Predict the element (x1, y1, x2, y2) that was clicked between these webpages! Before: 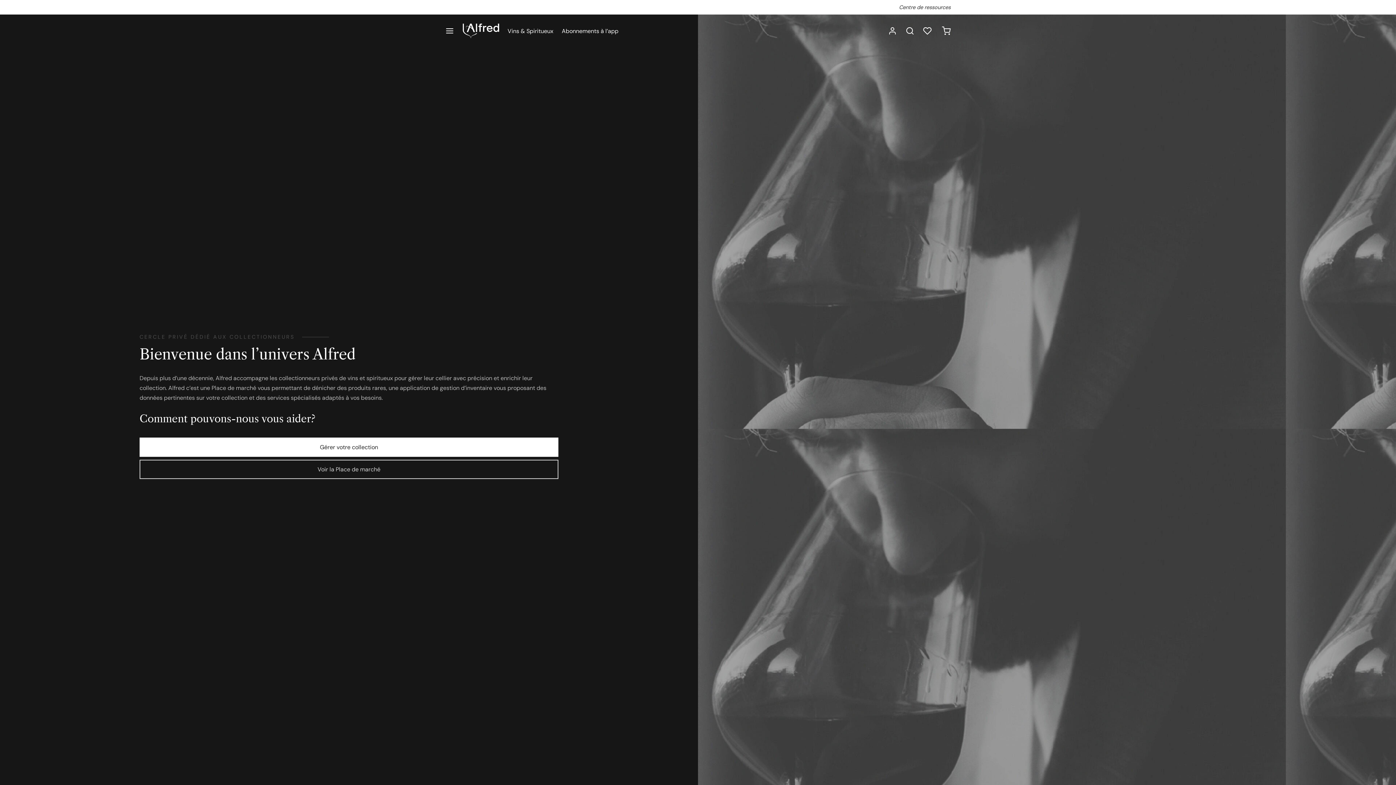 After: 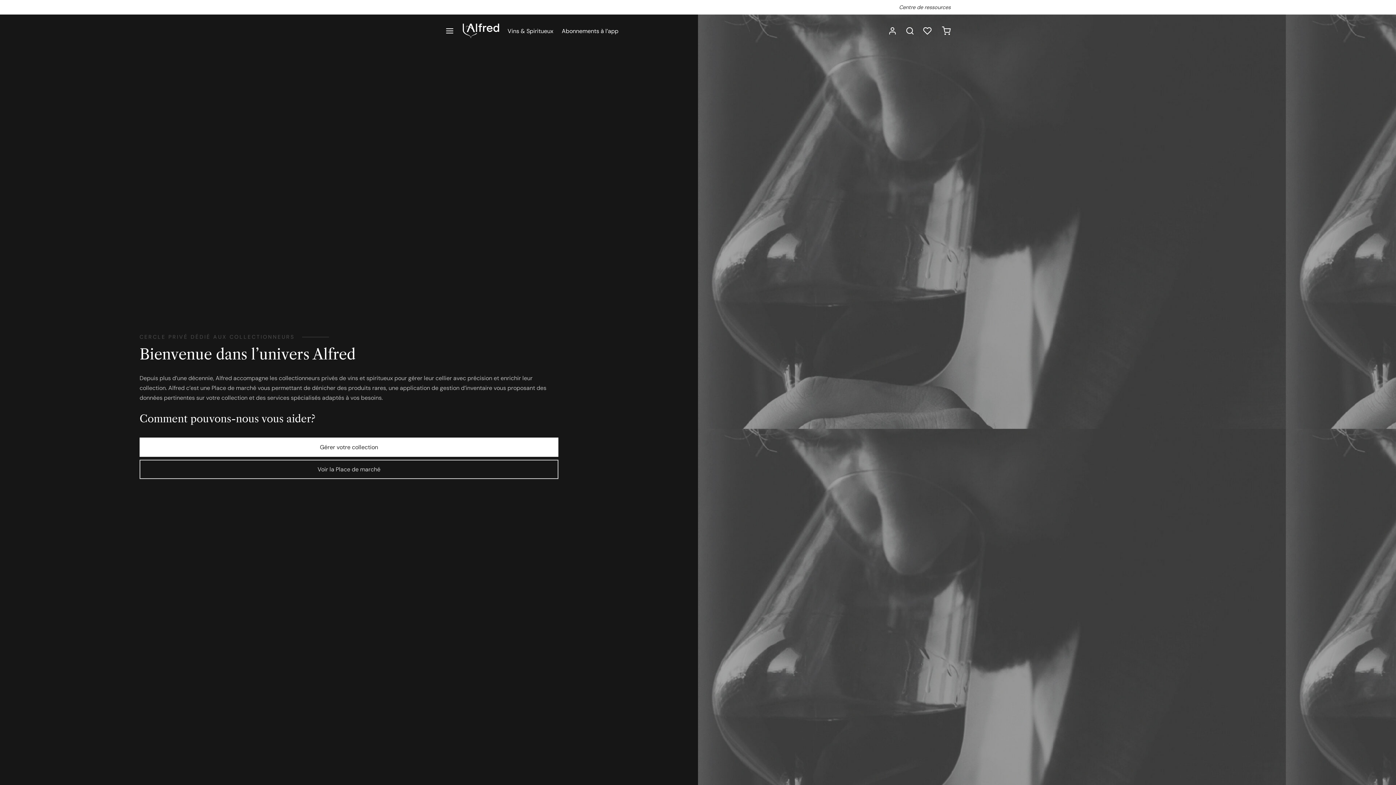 Action: bbox: (923, 26, 933, 35) label: Wishlist